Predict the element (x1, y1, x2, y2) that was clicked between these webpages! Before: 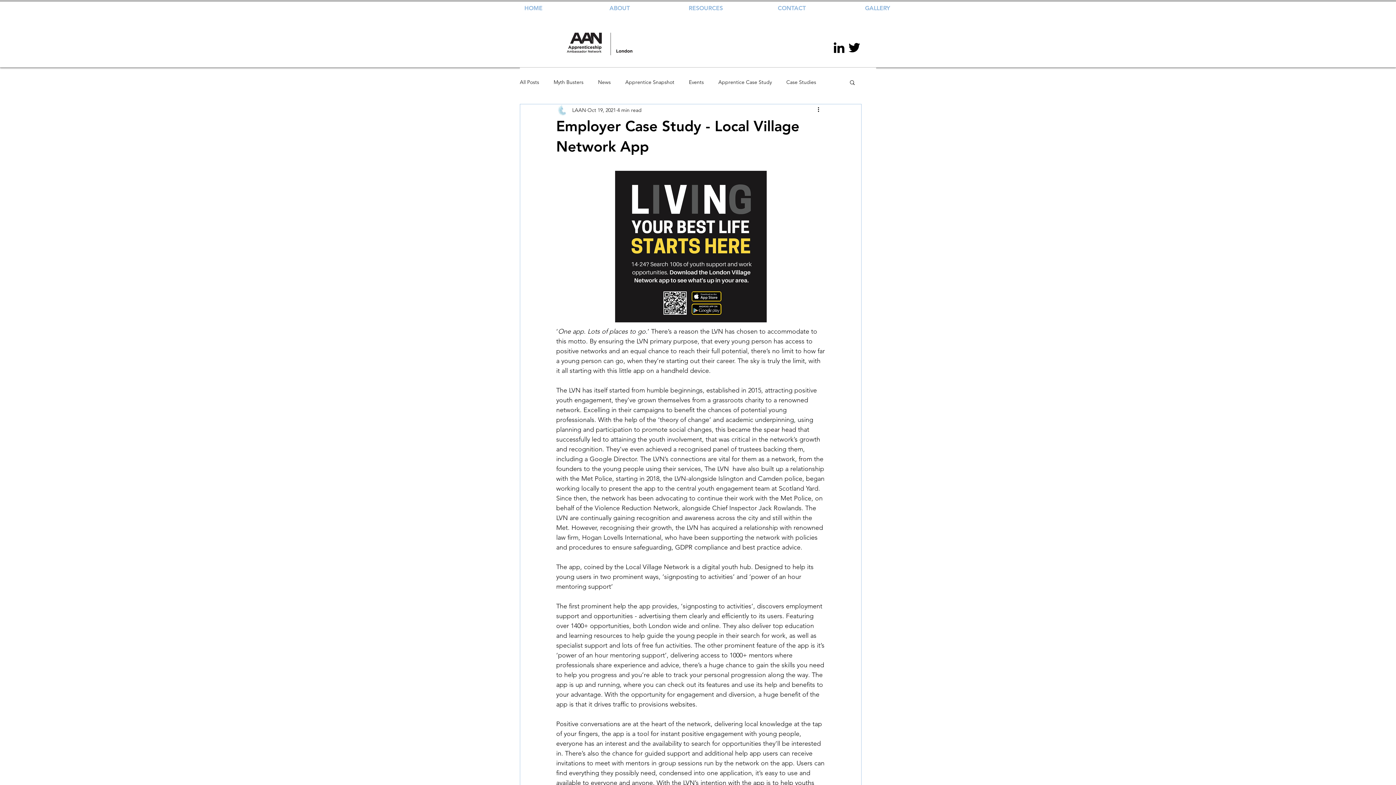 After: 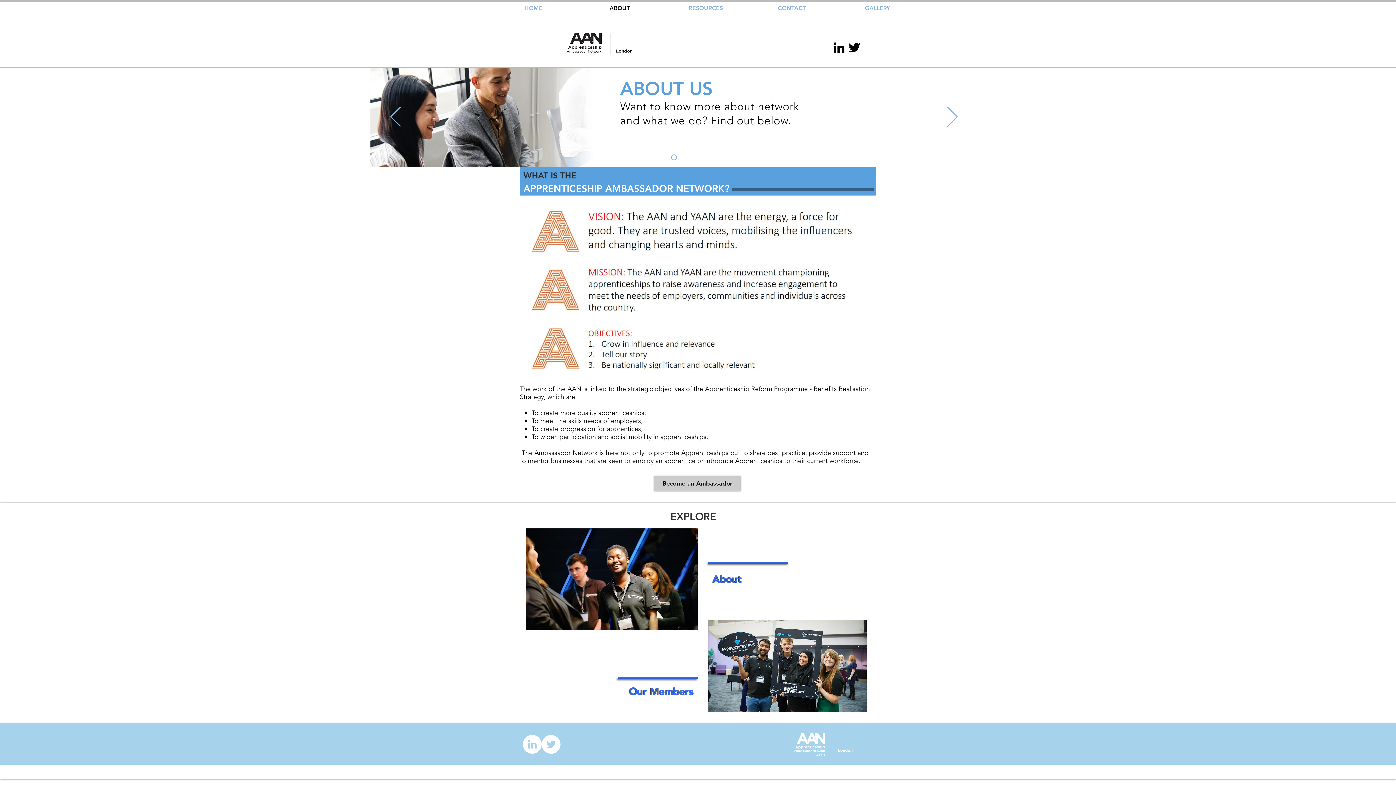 Action: bbox: (576, 2, 662, 14) label: ABOUT